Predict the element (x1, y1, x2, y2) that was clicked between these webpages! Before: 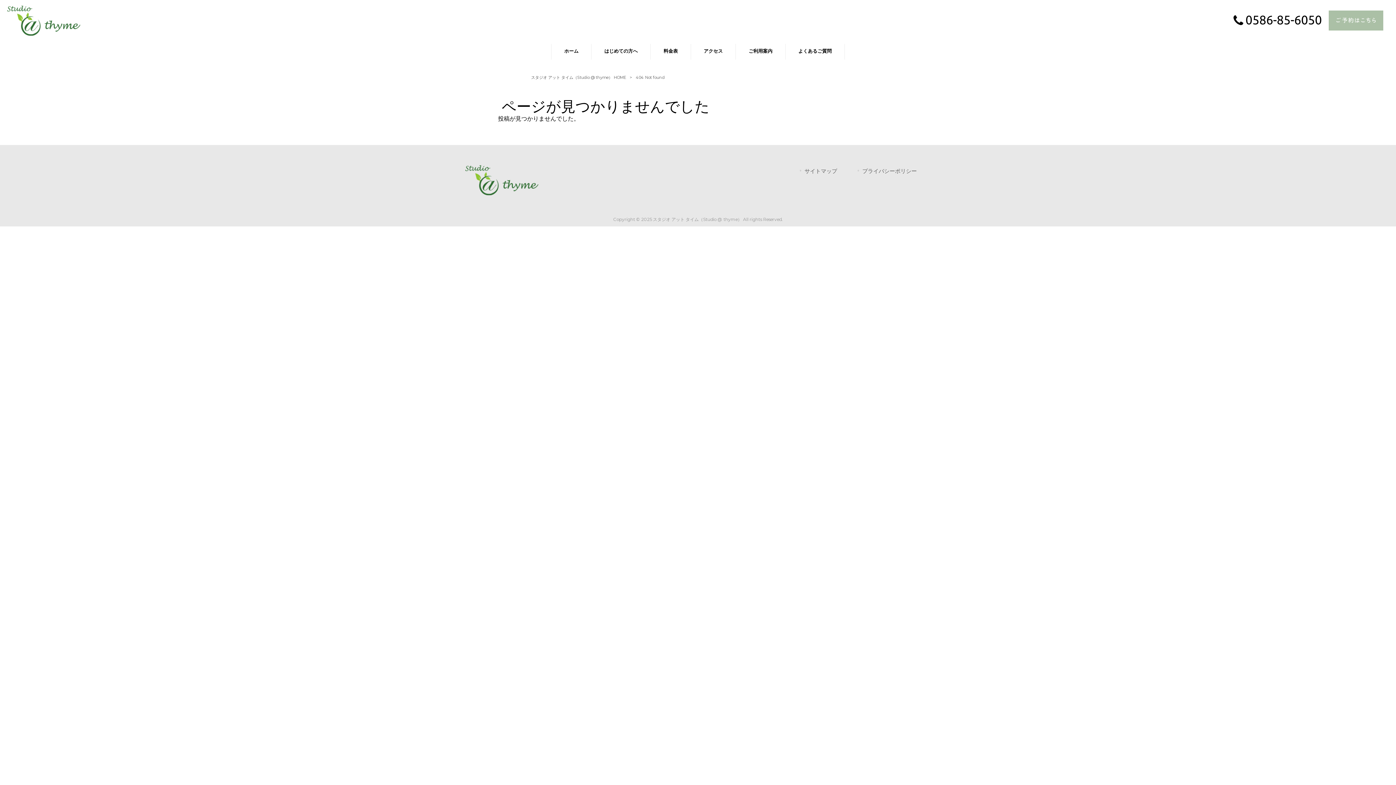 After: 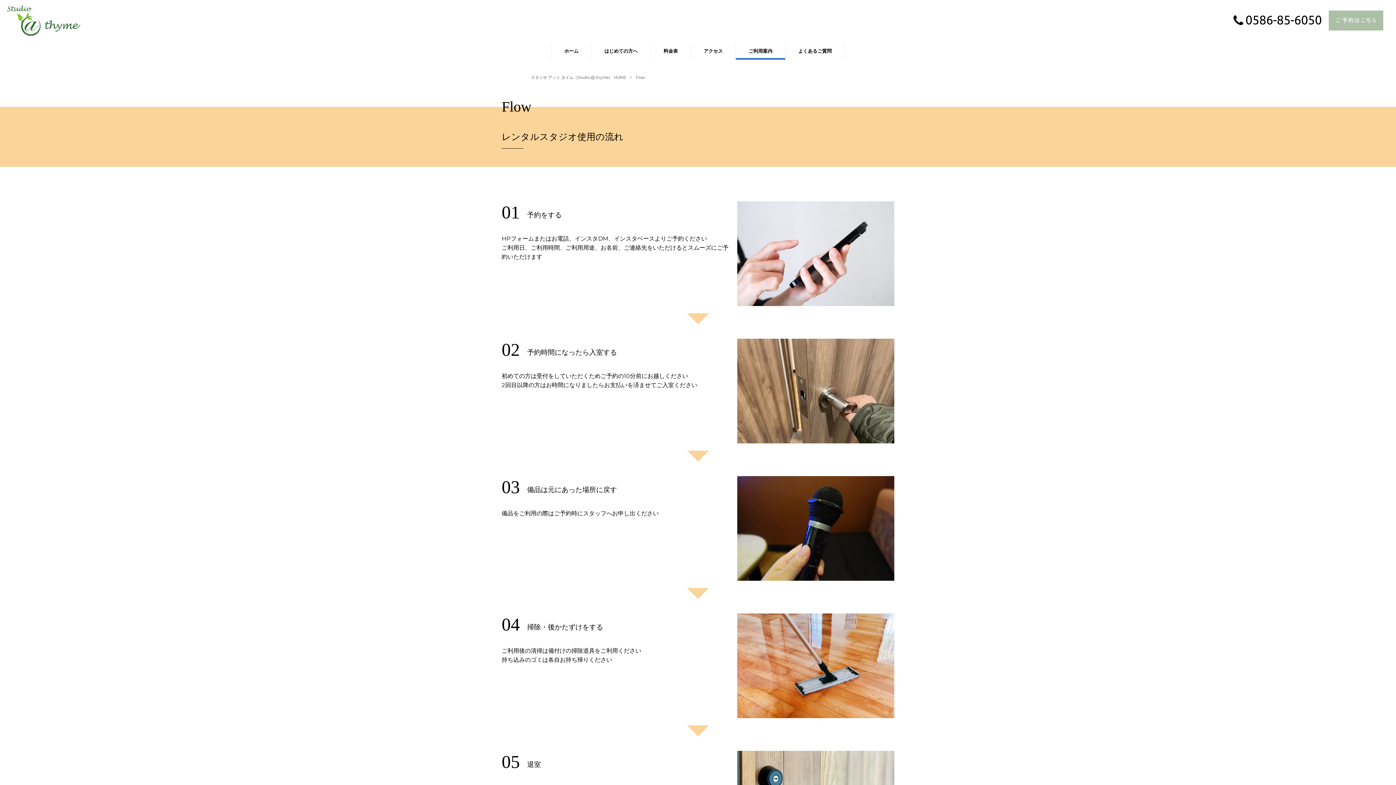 Action: bbox: (736, 44, 785, 59) label: ご利用案内